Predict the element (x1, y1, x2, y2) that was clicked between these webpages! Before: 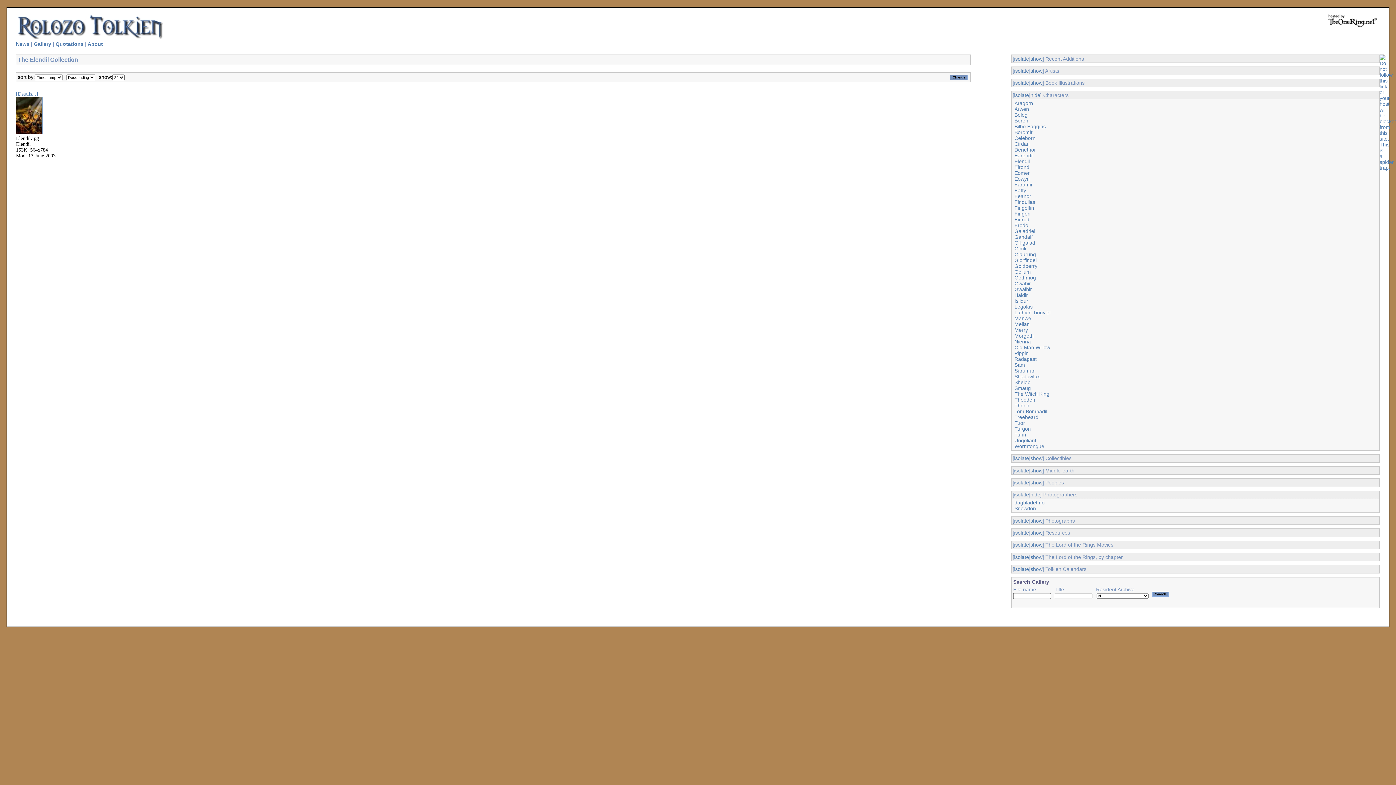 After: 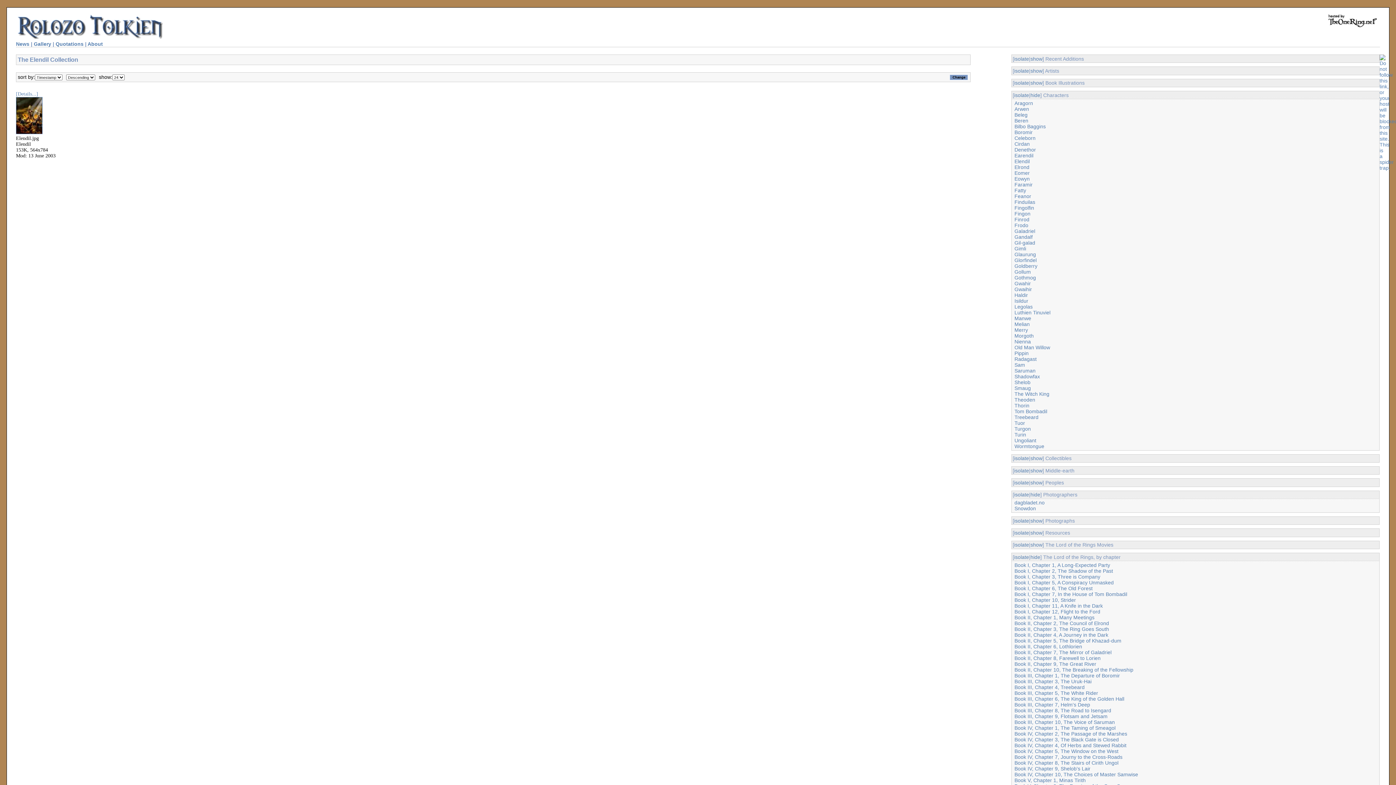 Action: bbox: (1030, 554, 1042, 560) label: show